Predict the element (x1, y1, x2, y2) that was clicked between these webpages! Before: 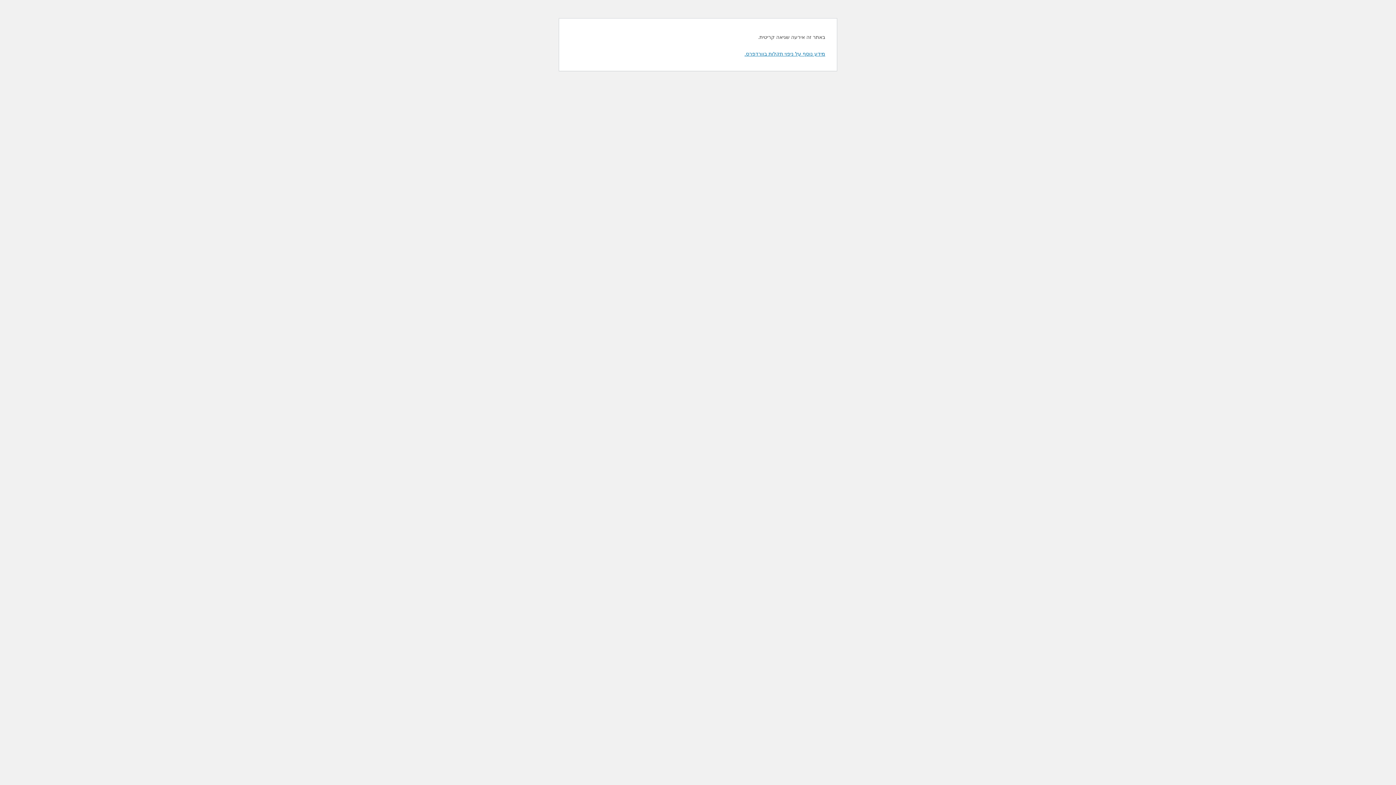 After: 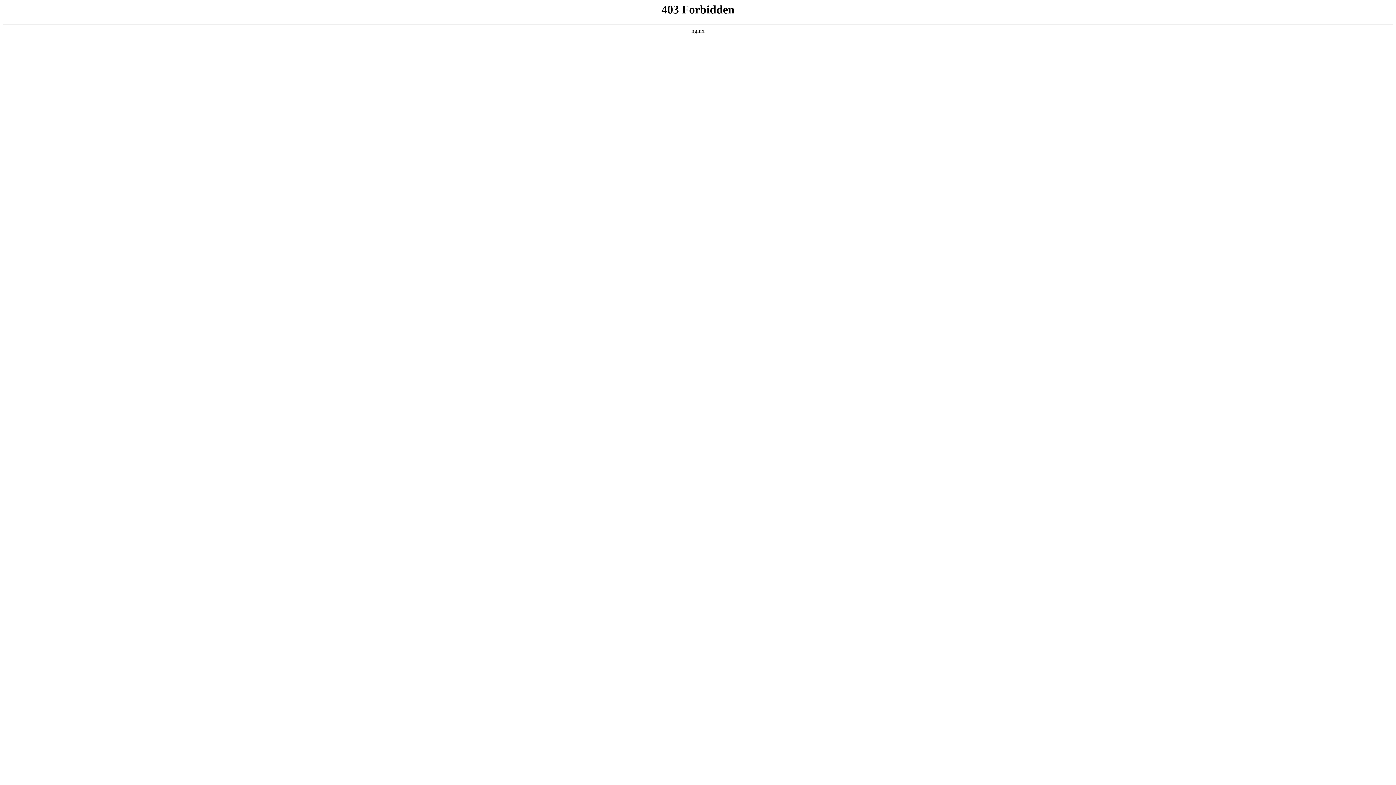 Action: label: מידע נוסף על ניפוי תקלות בוורדפרס. bbox: (744, 50, 825, 56)